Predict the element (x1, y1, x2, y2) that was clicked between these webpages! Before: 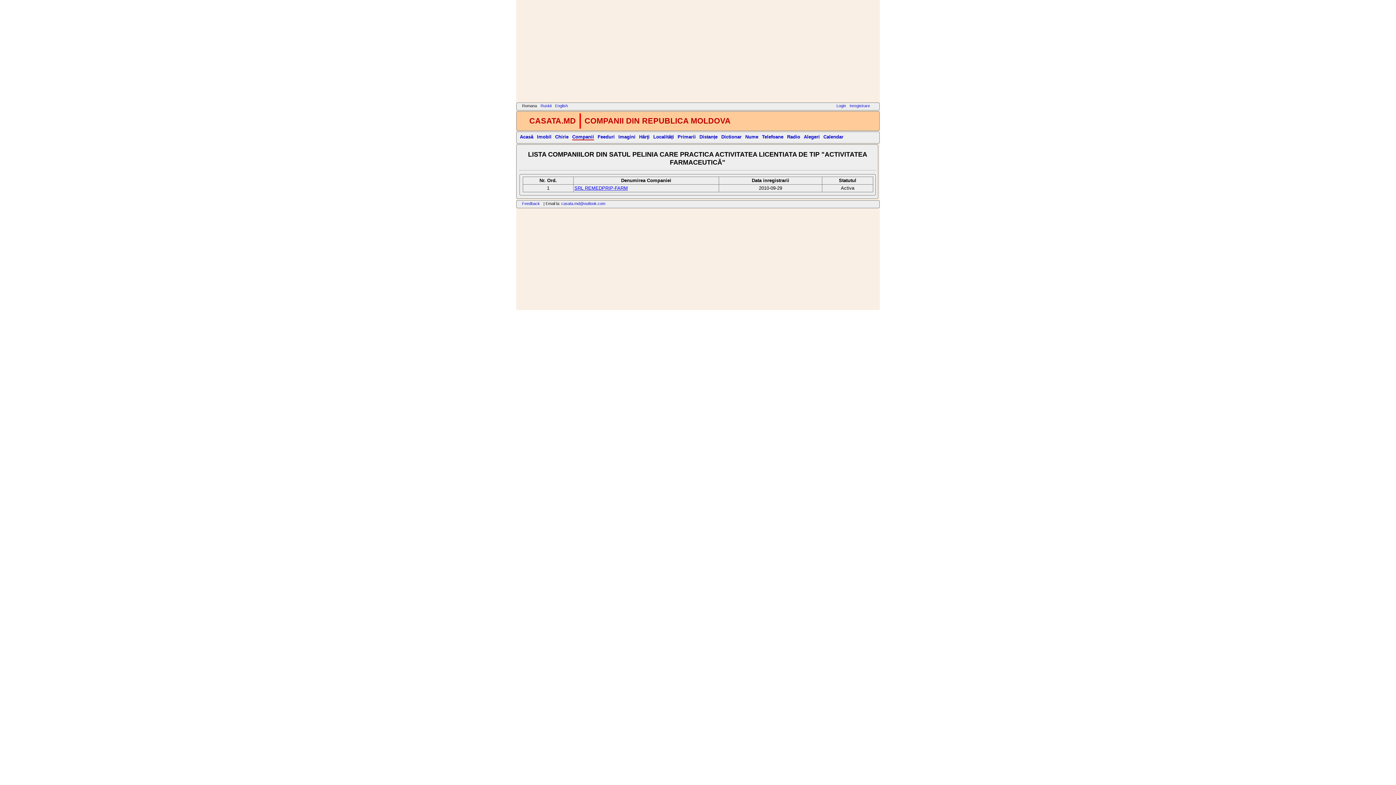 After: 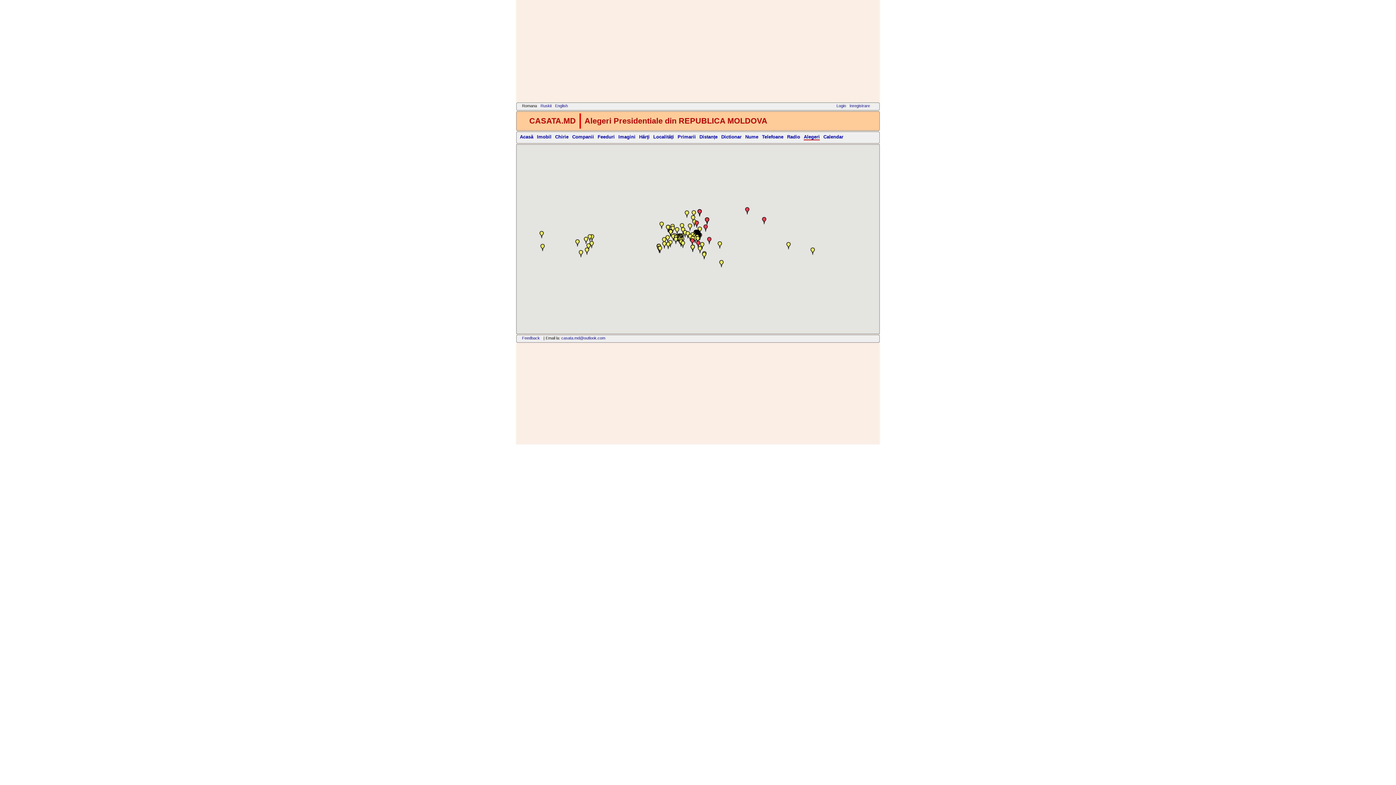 Action: bbox: (804, 134, 820, 139) label: Alegeri